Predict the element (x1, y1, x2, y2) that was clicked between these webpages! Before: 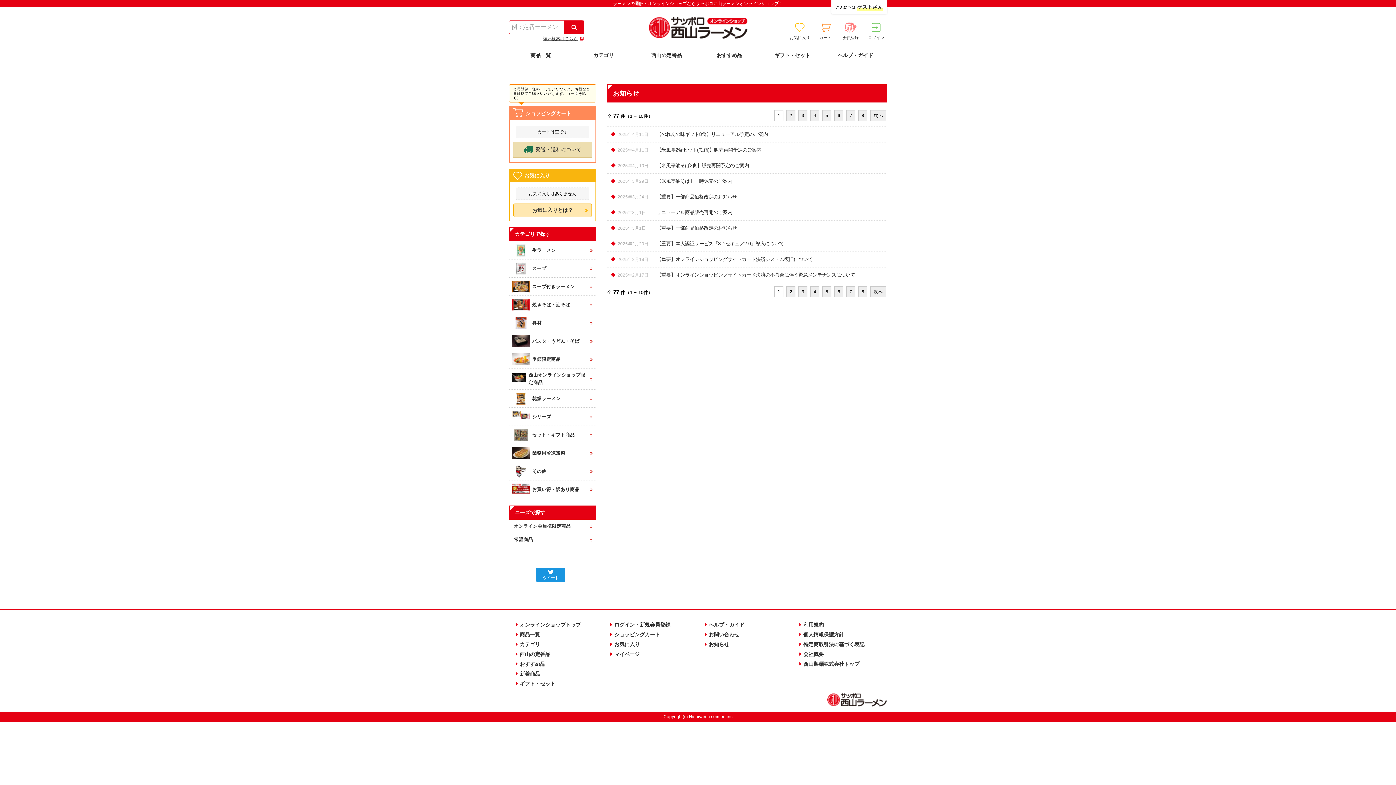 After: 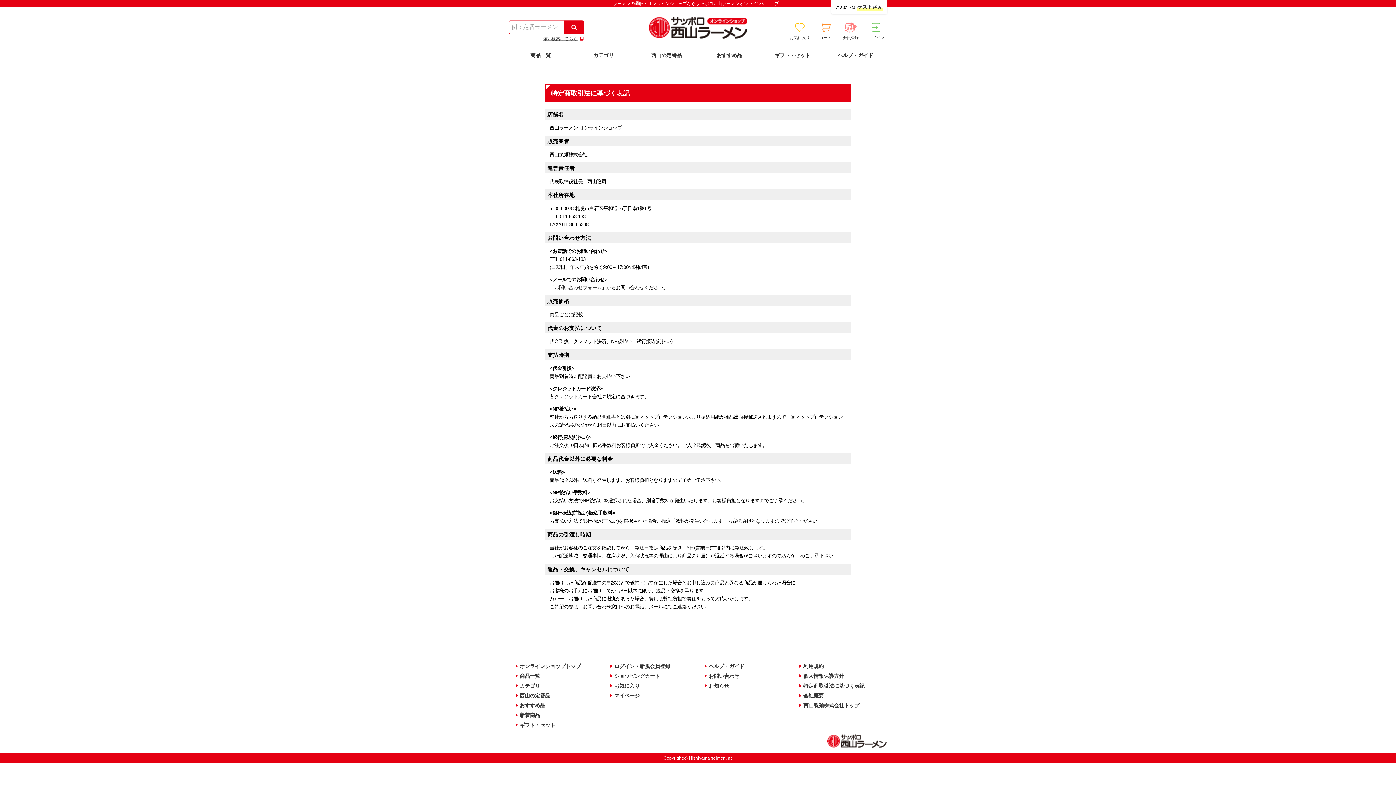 Action: label: 特定商取引法に基づく表記 bbox: (798, 640, 864, 649)